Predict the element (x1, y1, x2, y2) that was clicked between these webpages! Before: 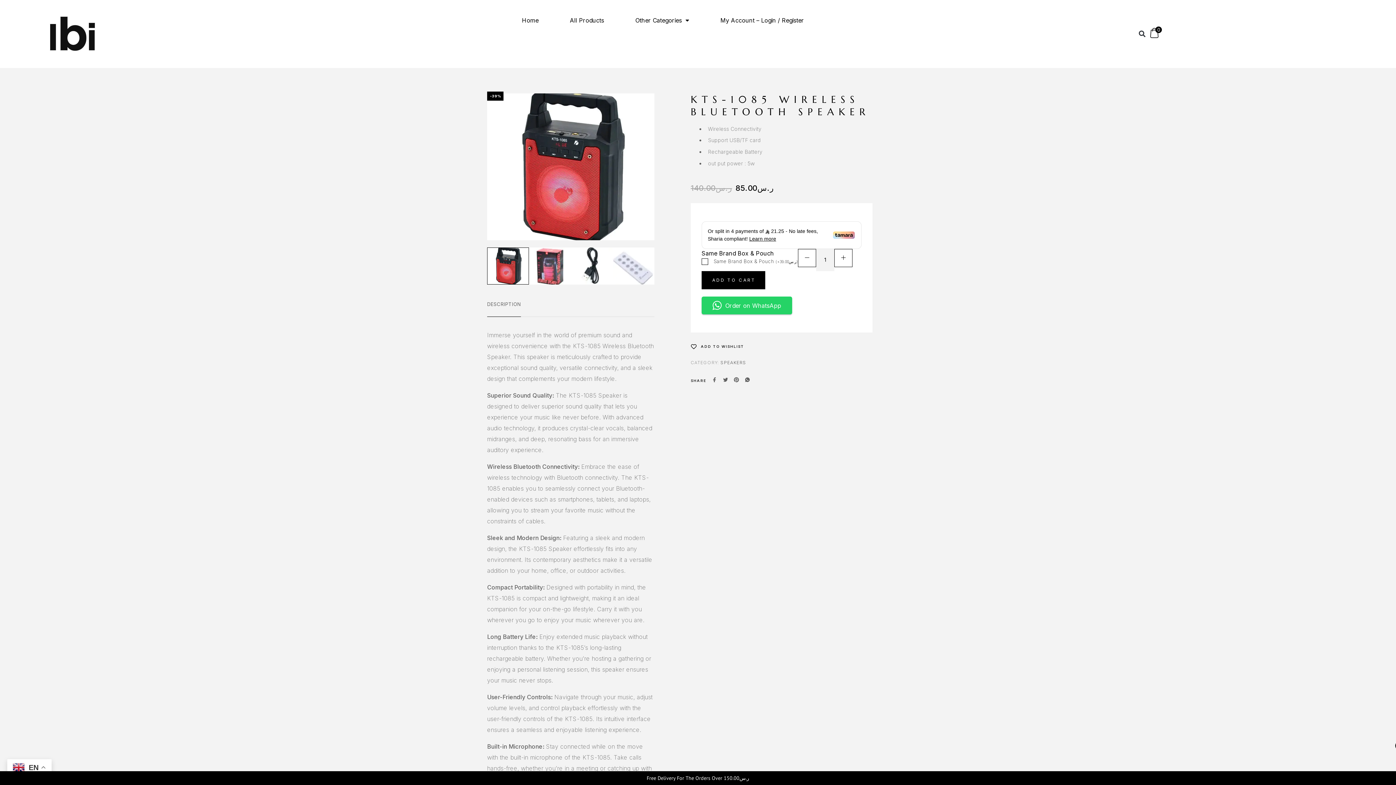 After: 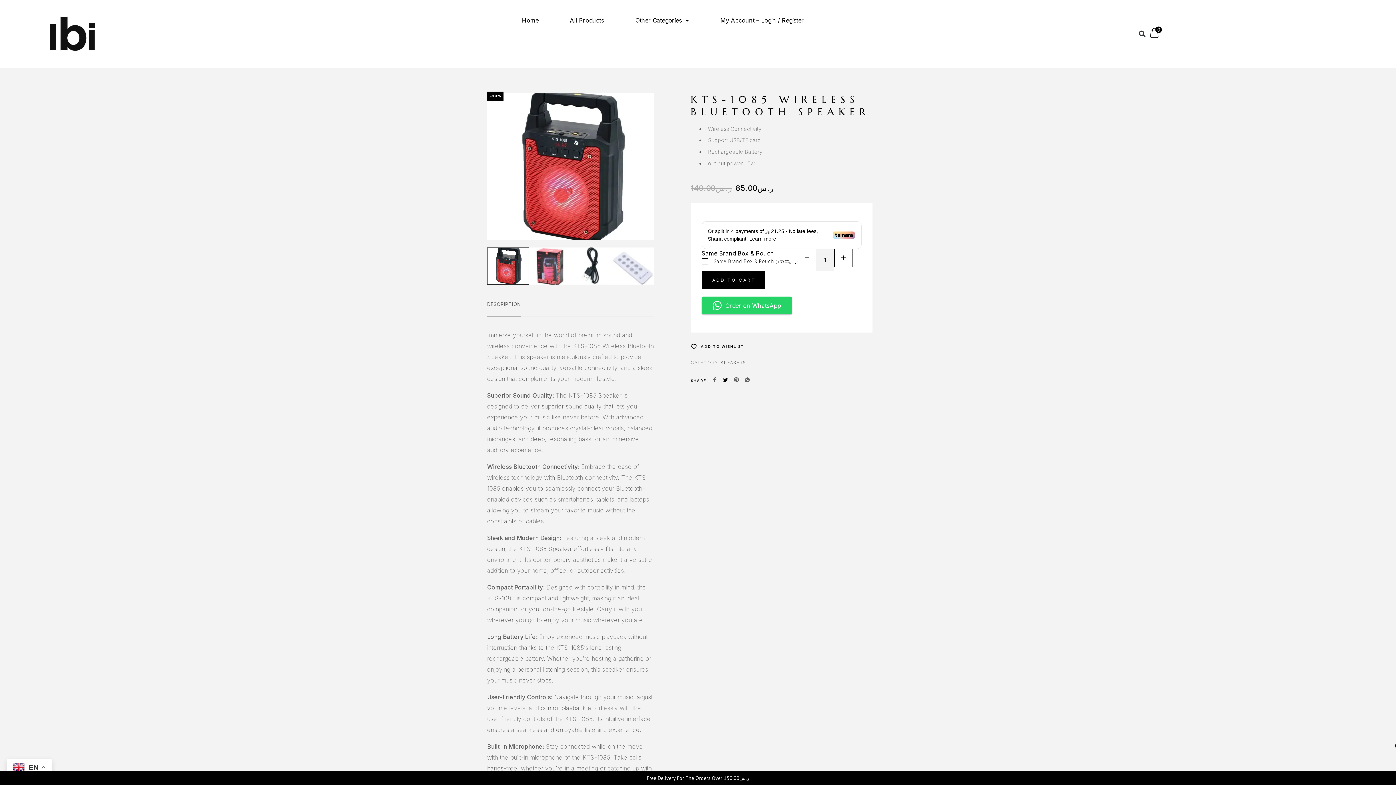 Action: bbox: (720, 376, 731, 385)